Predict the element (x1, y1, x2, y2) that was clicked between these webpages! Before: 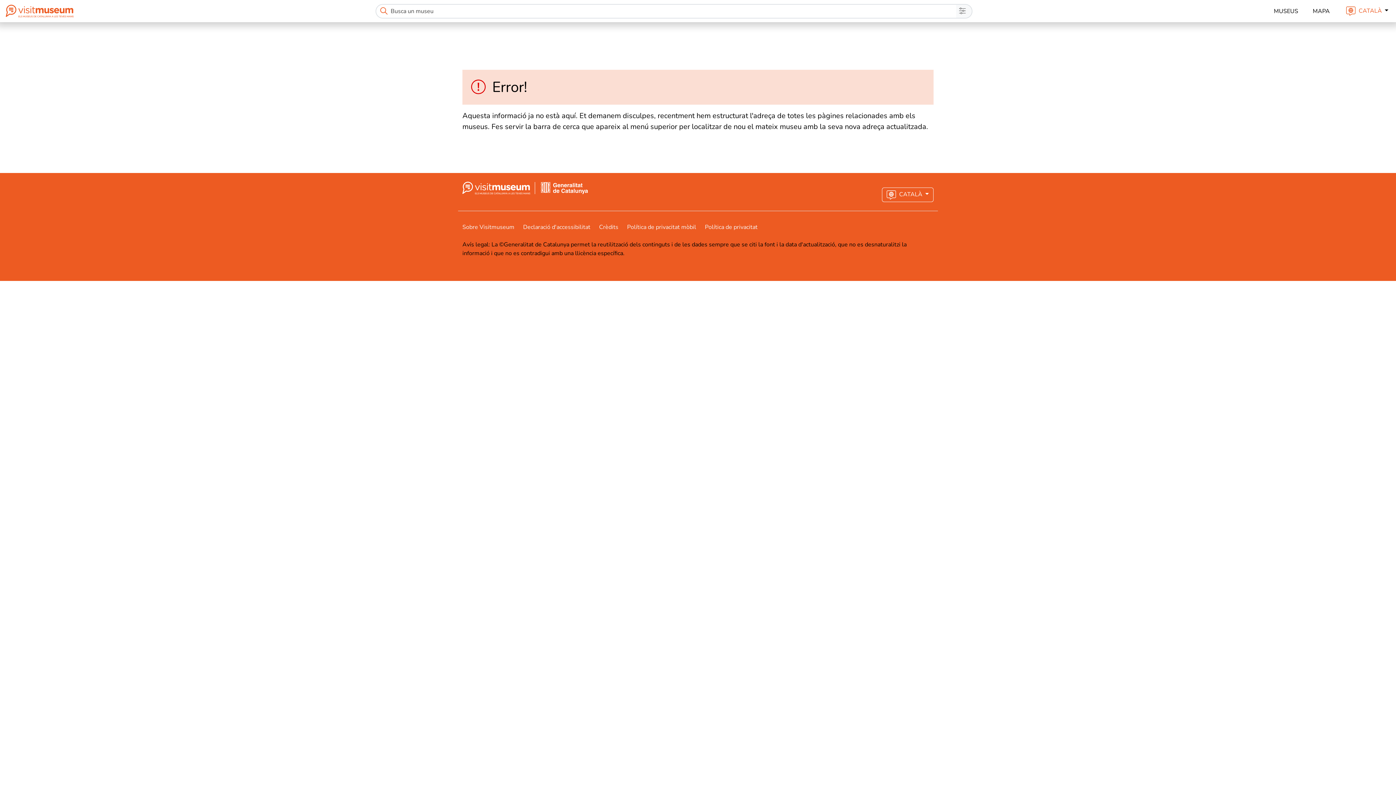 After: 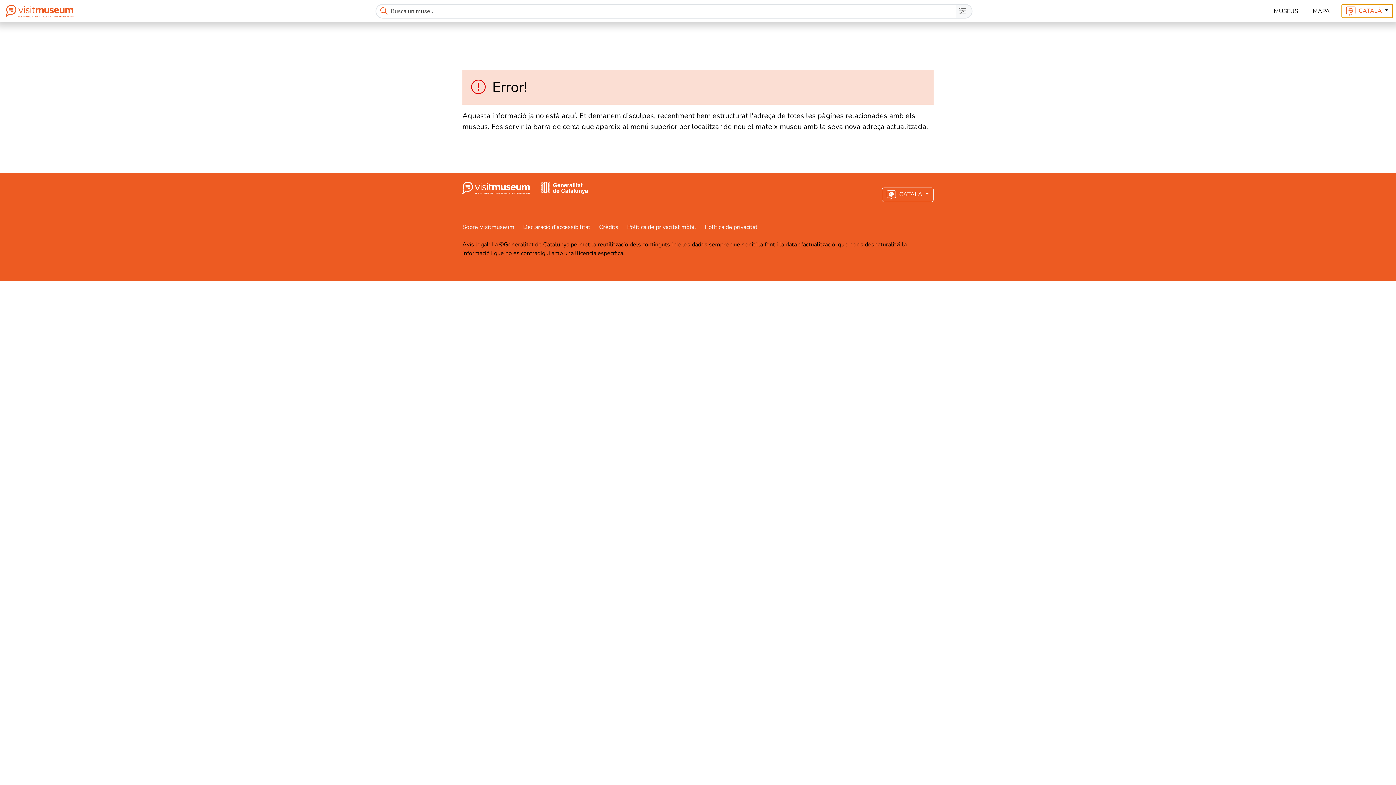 Action: label:  CATALÀ  bbox: (1341, 3, 1393, 18)